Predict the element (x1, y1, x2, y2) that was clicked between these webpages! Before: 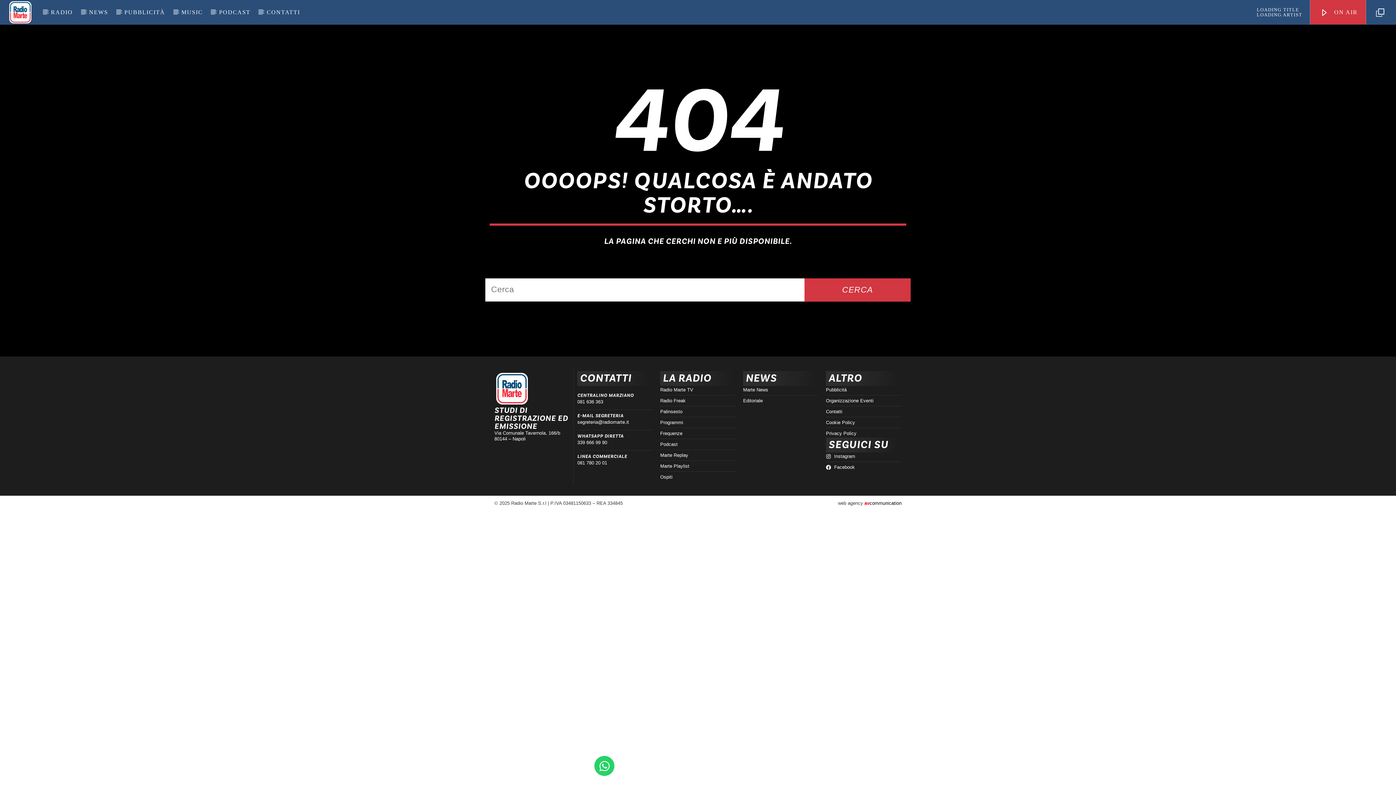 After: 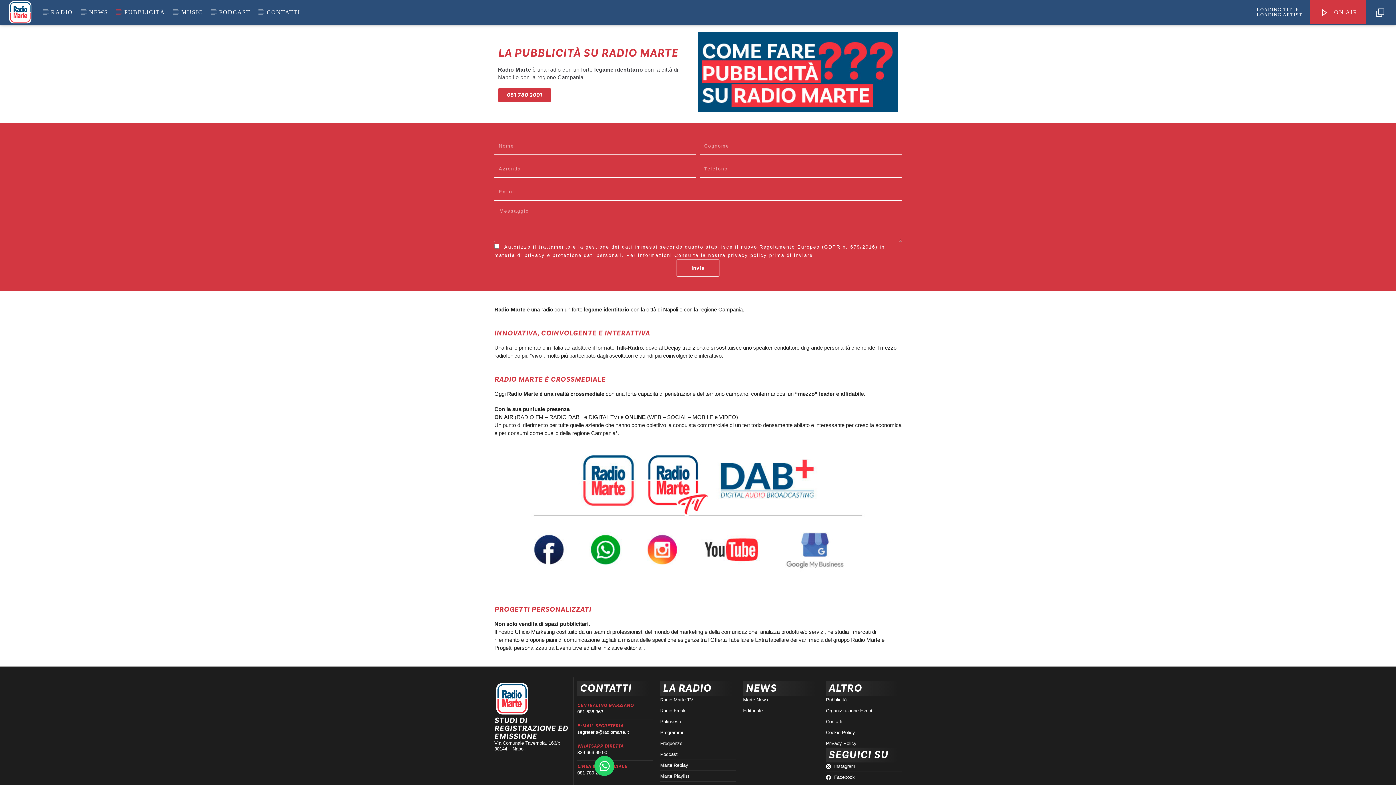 Action: label: Pubblicità bbox: (826, 386, 901, 394)